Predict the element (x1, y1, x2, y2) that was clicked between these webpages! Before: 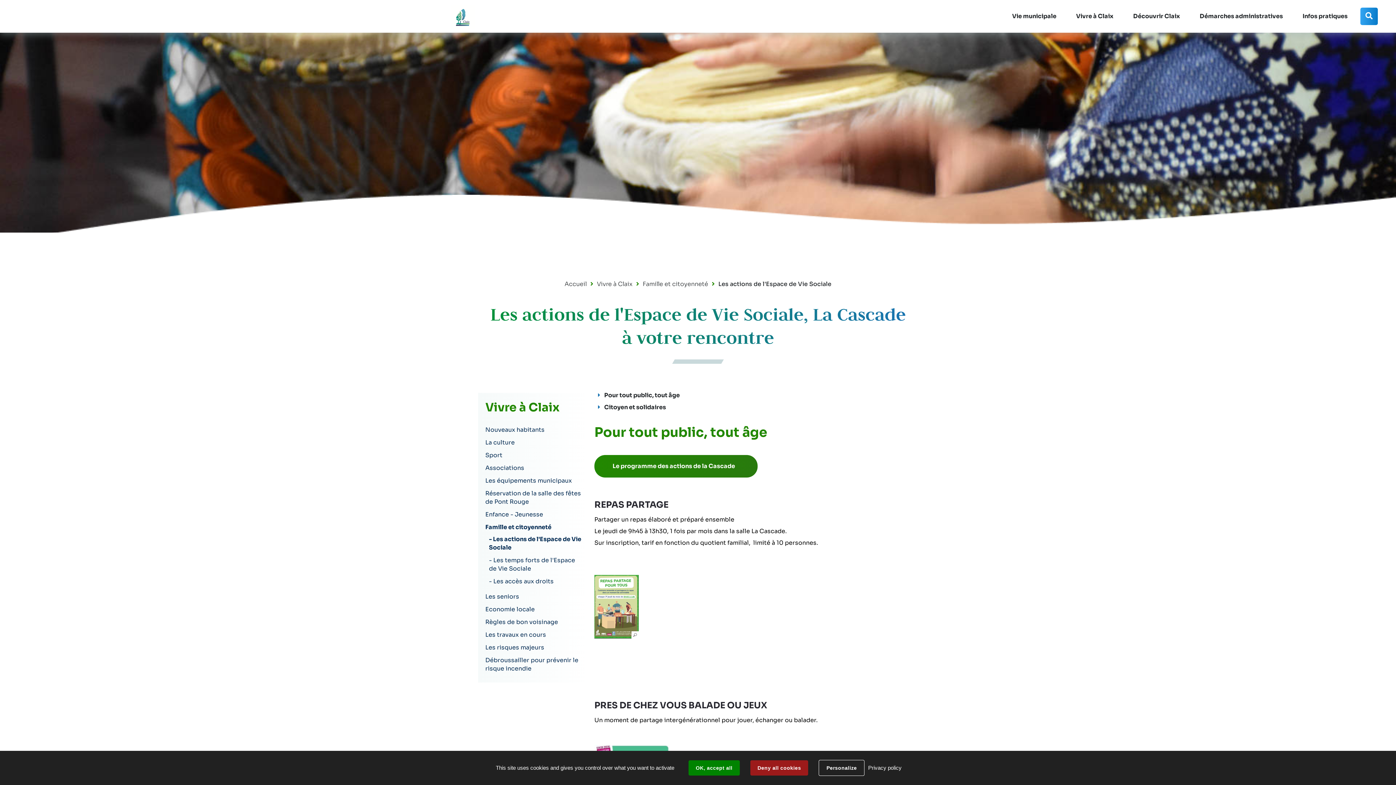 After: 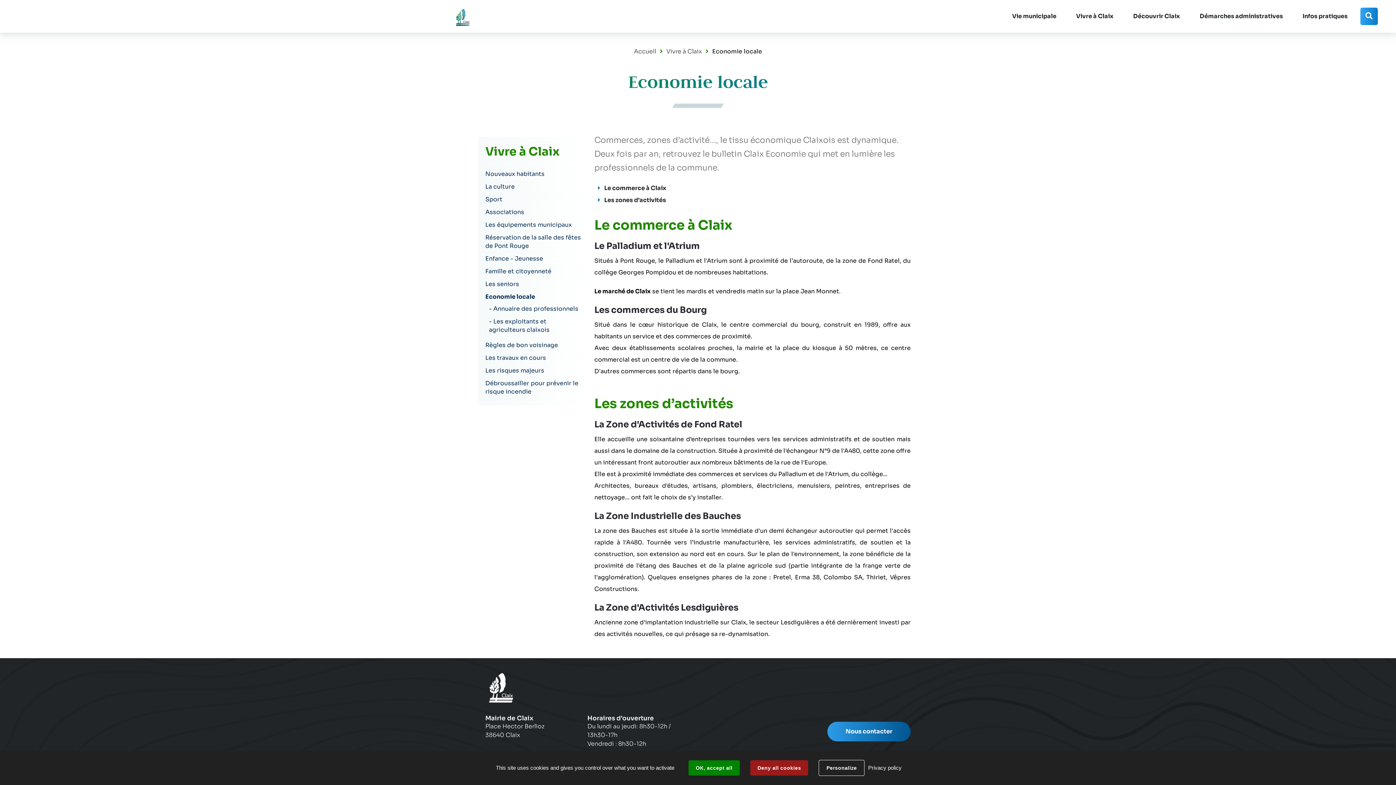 Action: bbox: (485, 605, 534, 613) label: Economie locale